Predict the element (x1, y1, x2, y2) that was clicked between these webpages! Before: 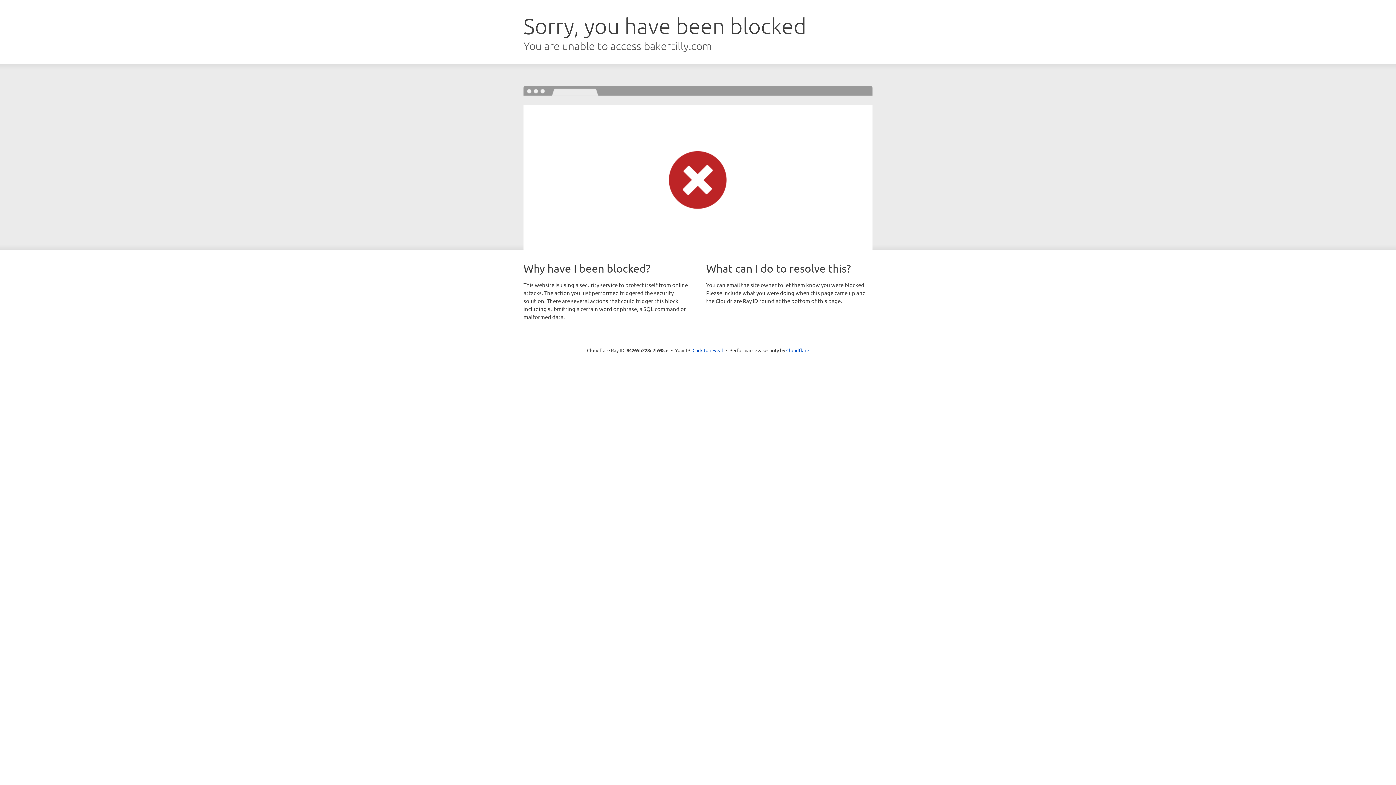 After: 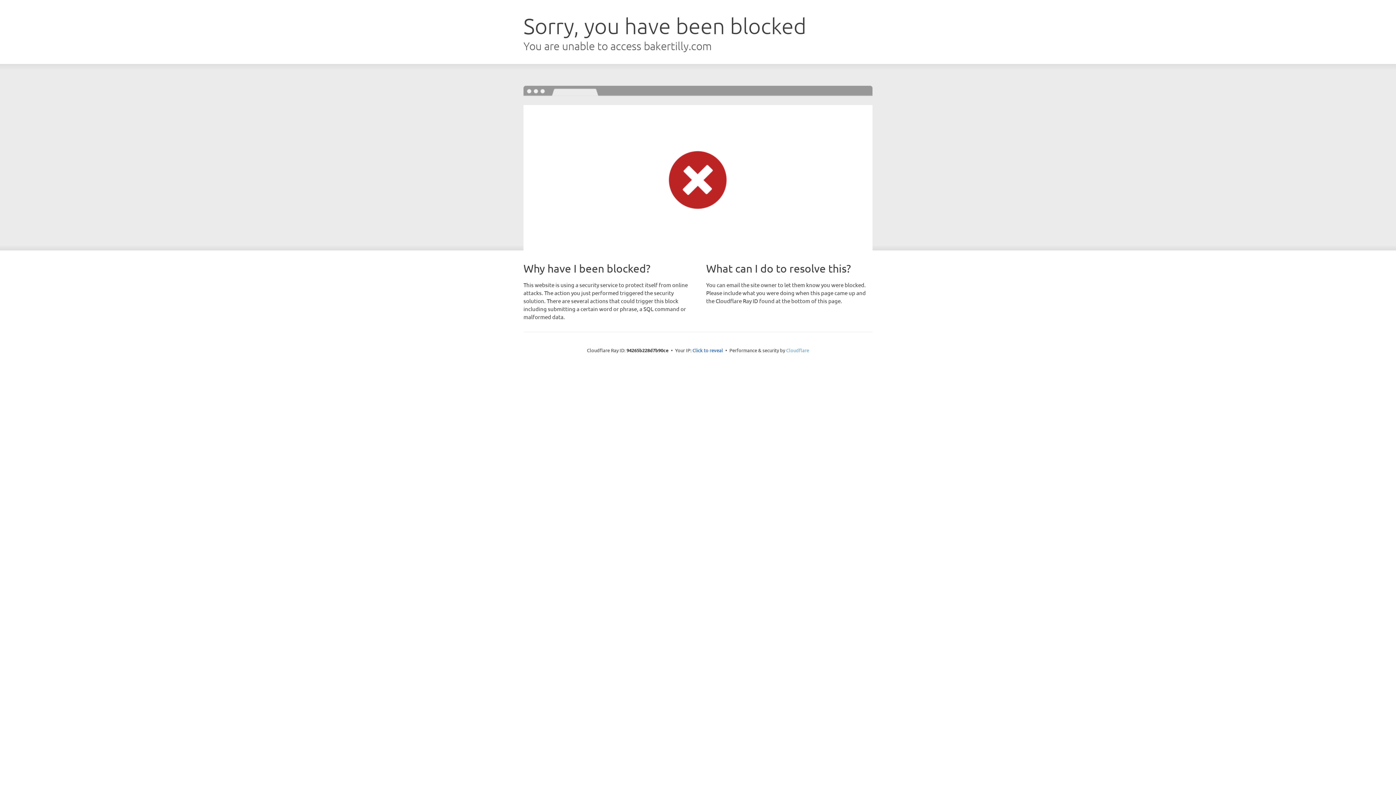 Action: label: Cloudflare bbox: (786, 347, 809, 353)